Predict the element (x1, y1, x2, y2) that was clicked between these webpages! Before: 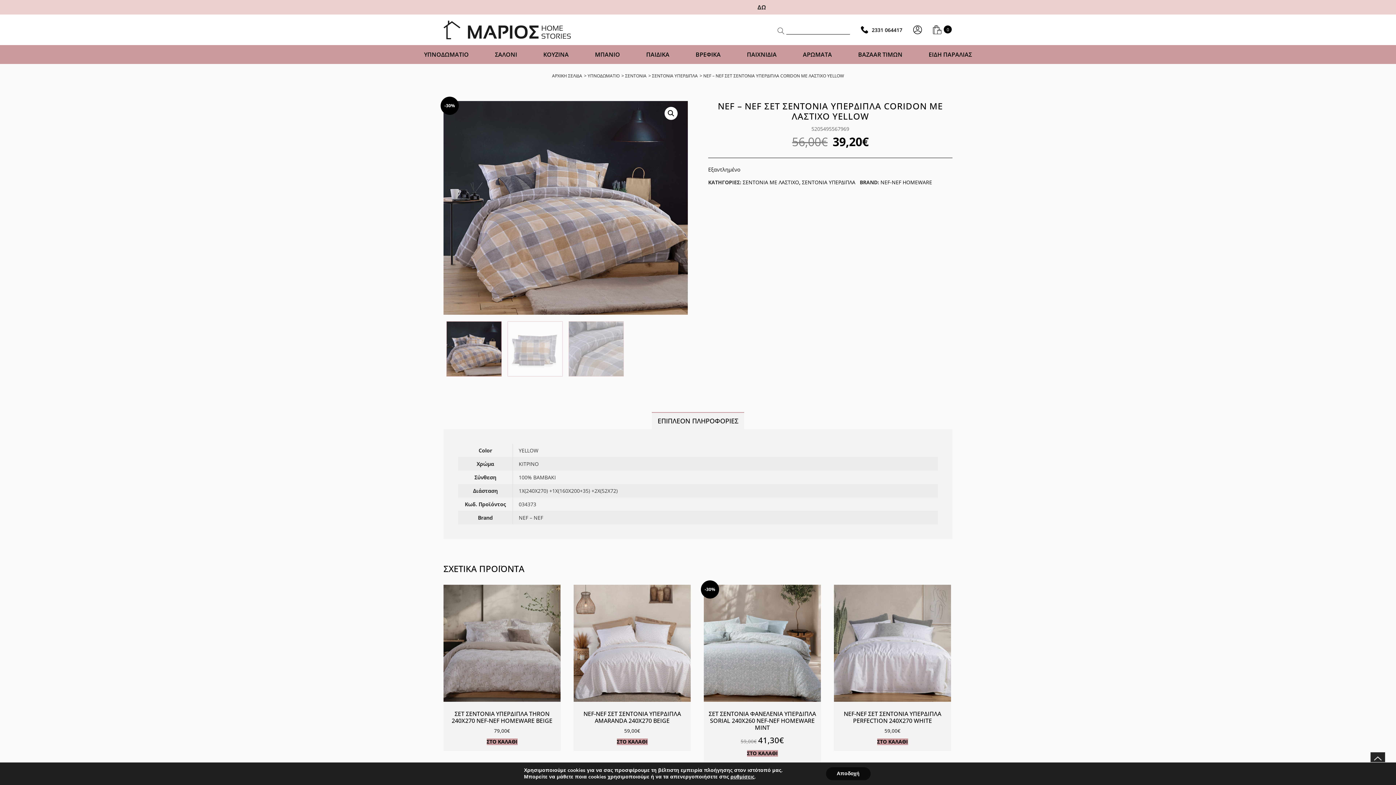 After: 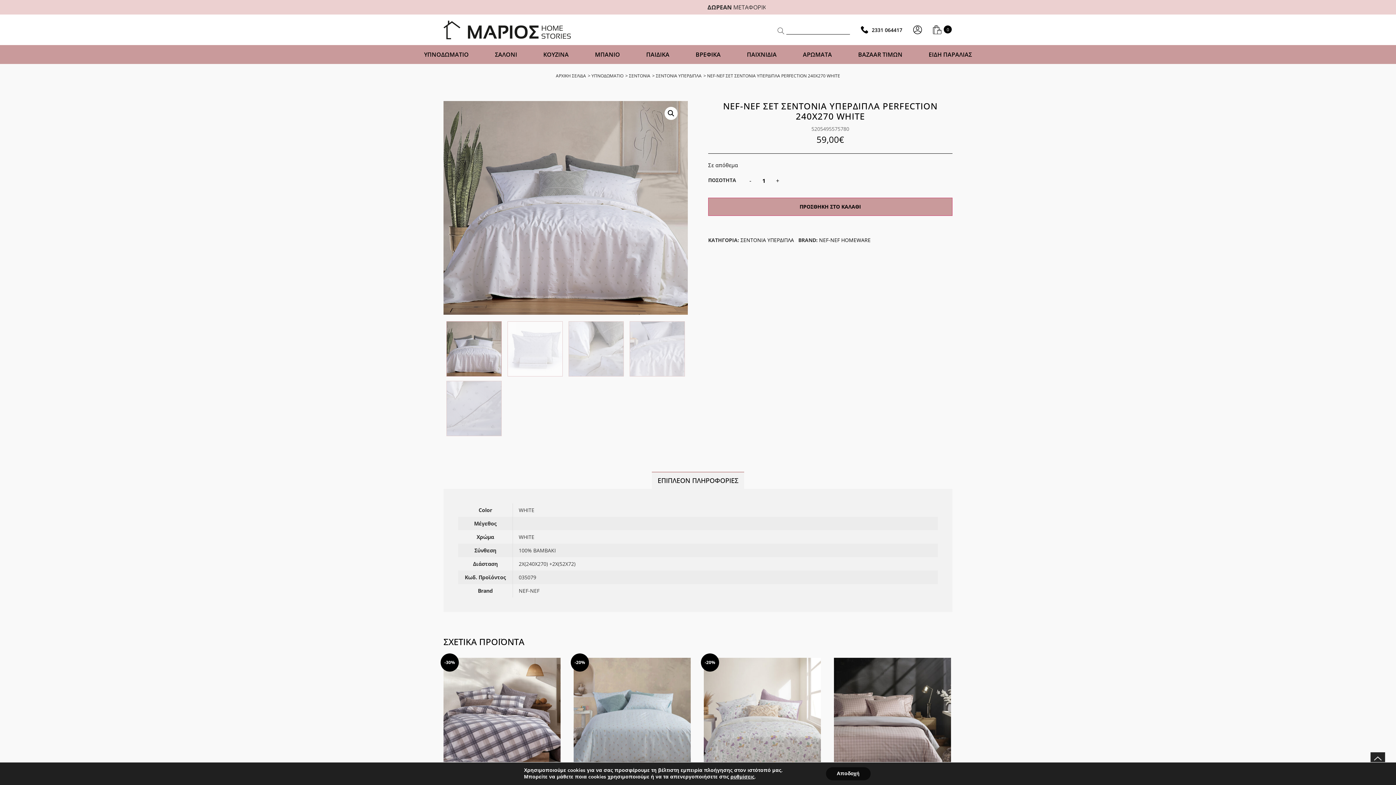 Action: label: NEF-NEF ΣΕΤ ΣΕΝΤΟΝΙΑ ΥΠΕΡΔΙΠΛΑ PERFECTION 240X270 WHITE
59,00€ bbox: (834, 584, 951, 734)